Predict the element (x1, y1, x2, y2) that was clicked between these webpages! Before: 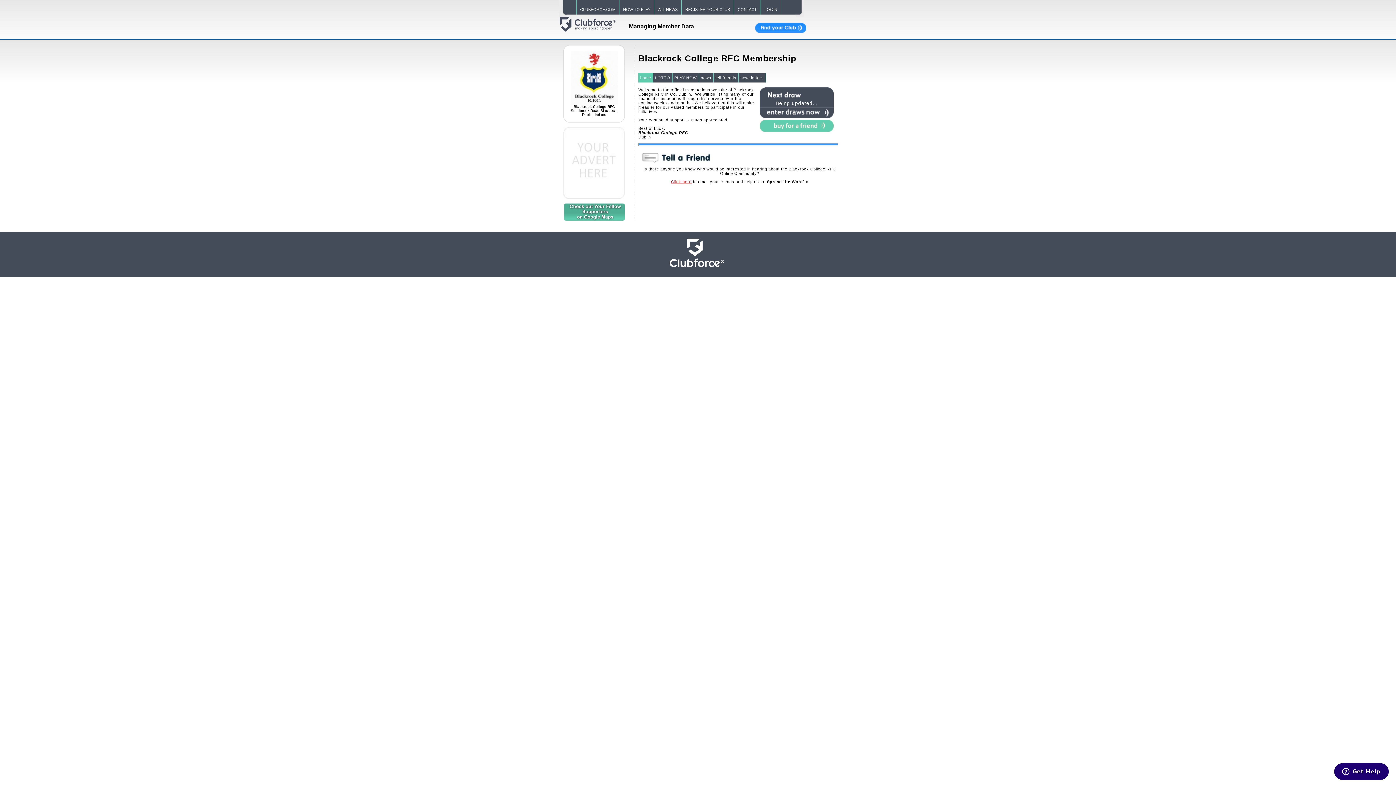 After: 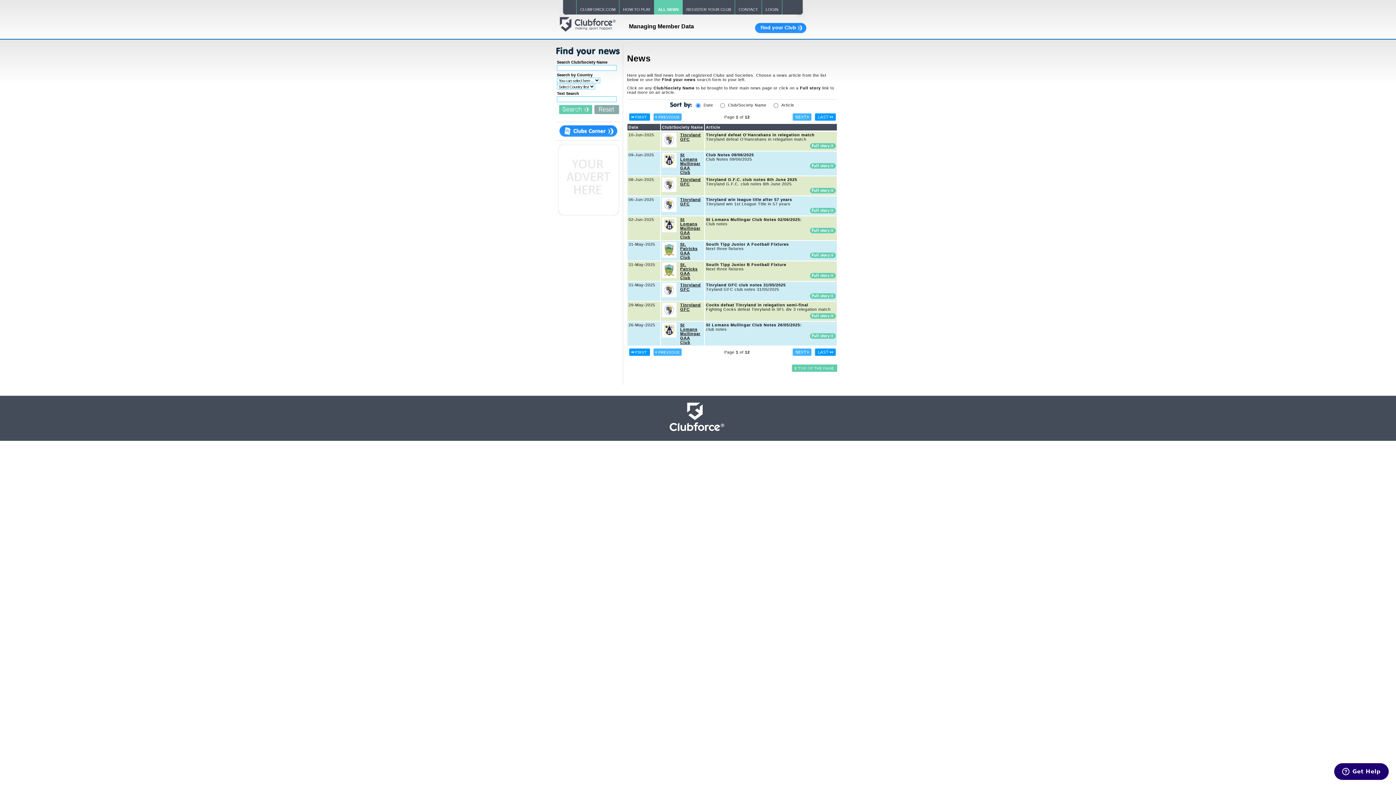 Action: label: ALL NEWS bbox: (654, 0, 681, 14)